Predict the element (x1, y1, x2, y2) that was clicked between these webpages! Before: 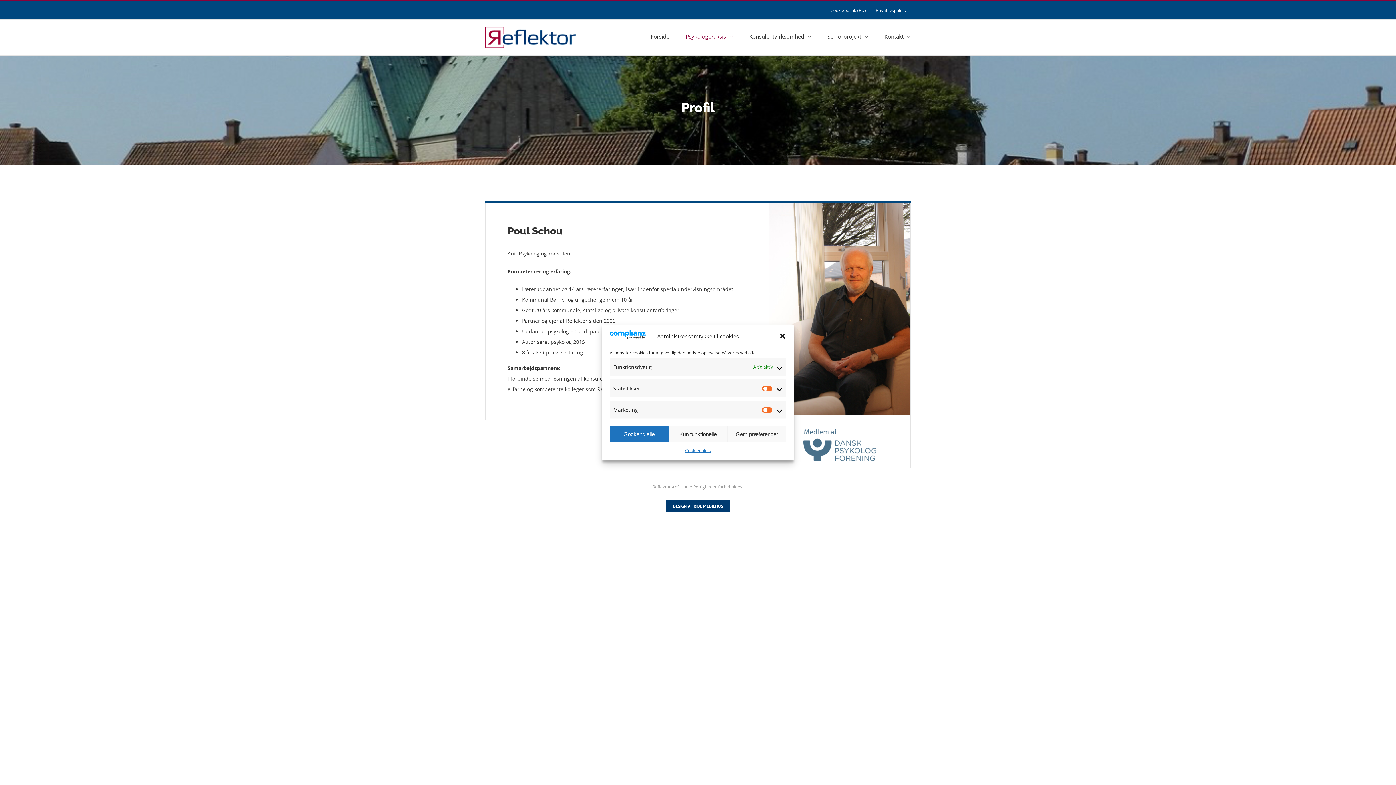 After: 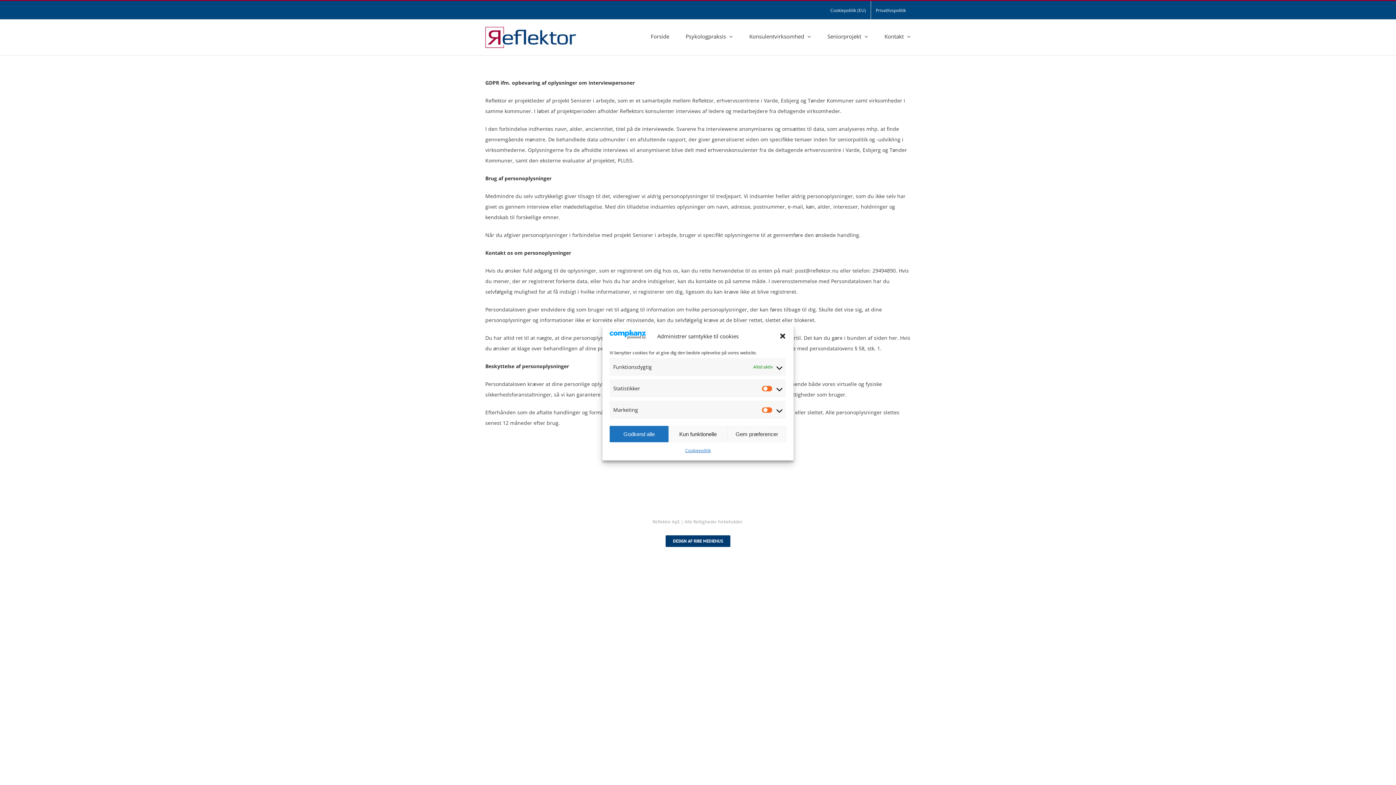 Action: label: Privatlivspolitik bbox: (871, 1, 910, 19)